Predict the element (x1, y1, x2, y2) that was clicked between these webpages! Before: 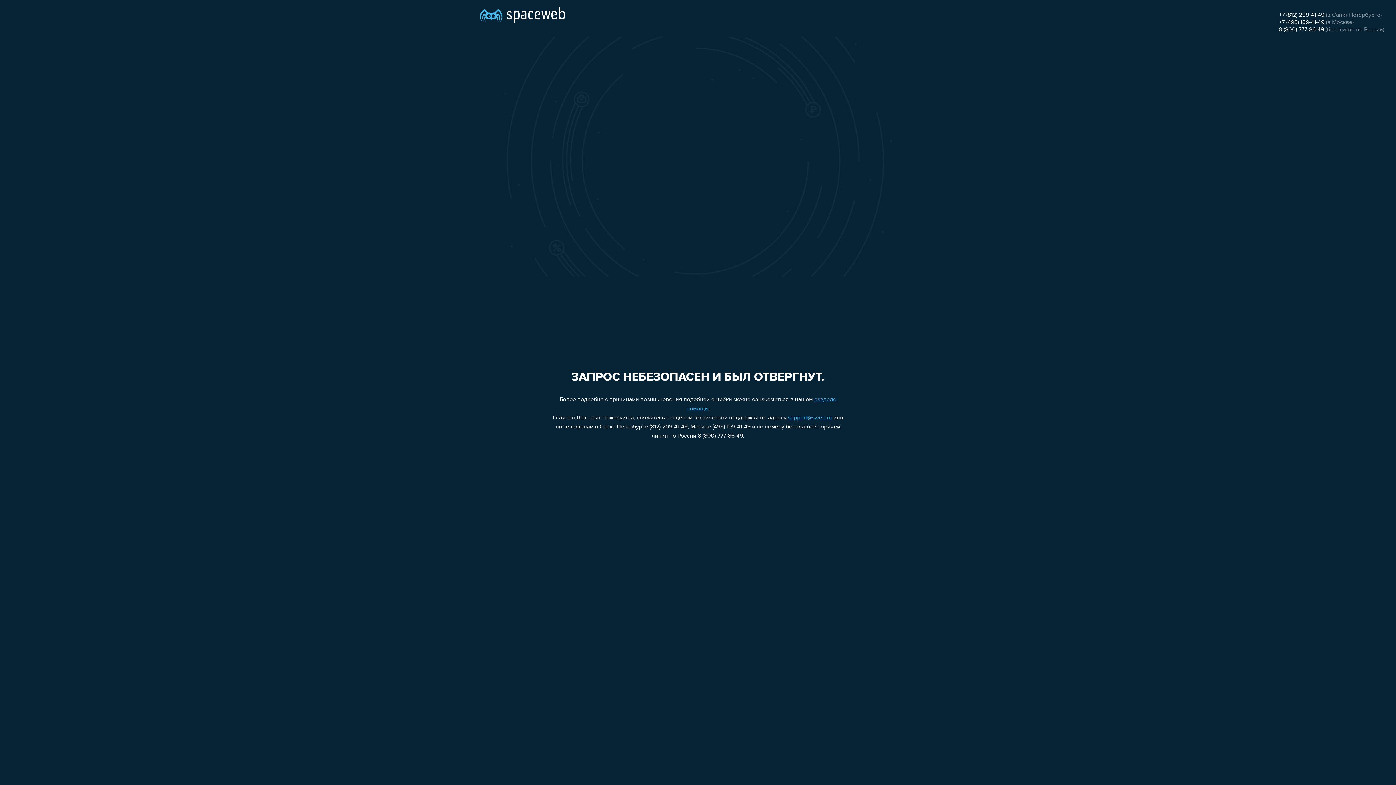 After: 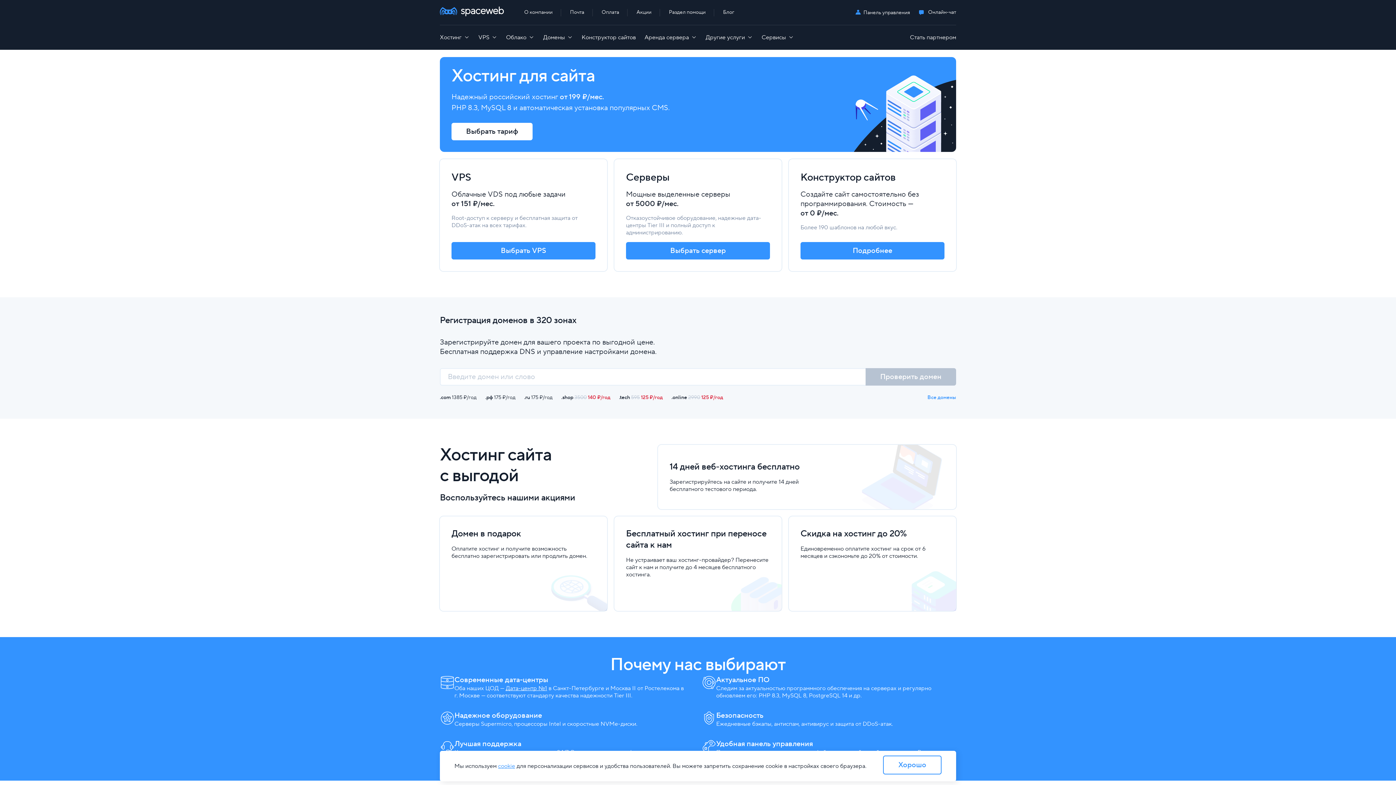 Action: bbox: (480, 0, 565, 25)